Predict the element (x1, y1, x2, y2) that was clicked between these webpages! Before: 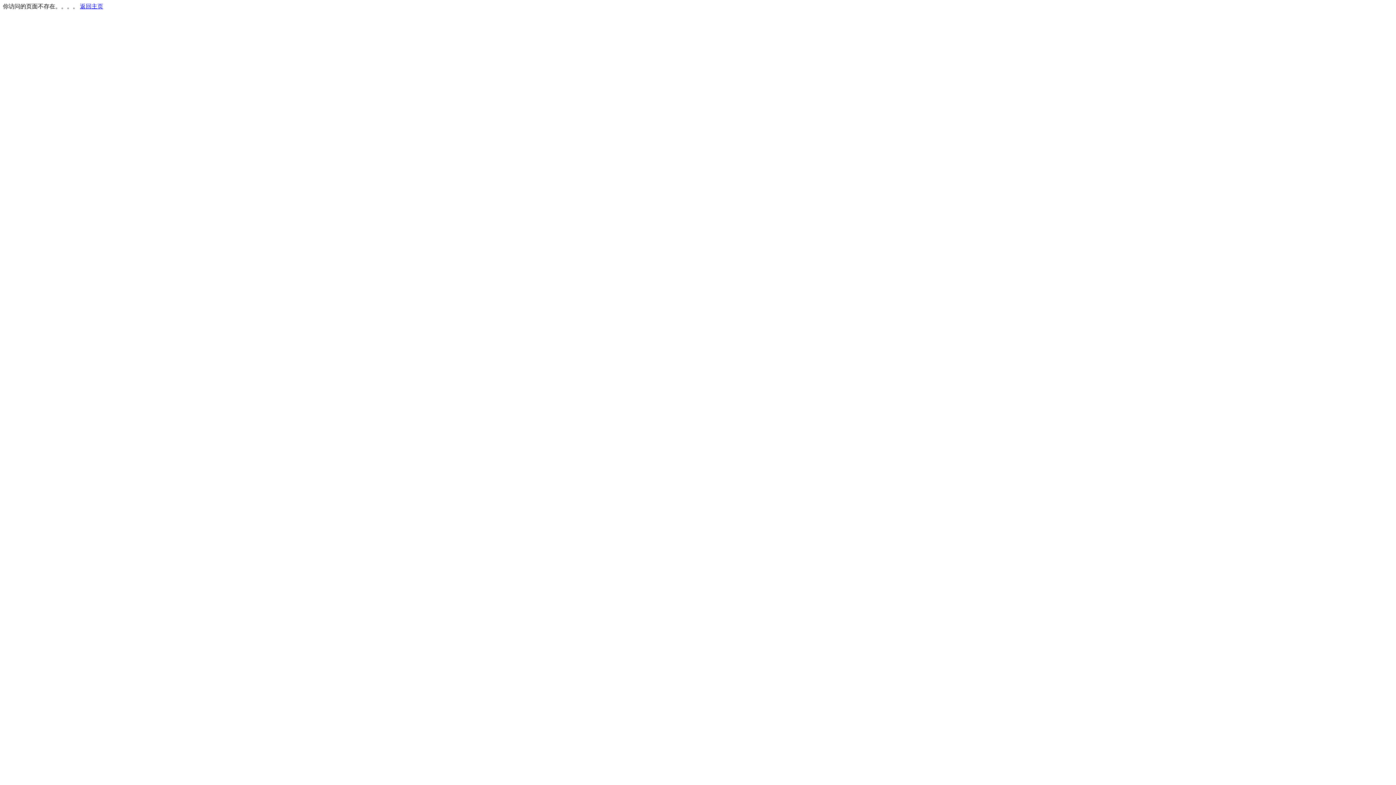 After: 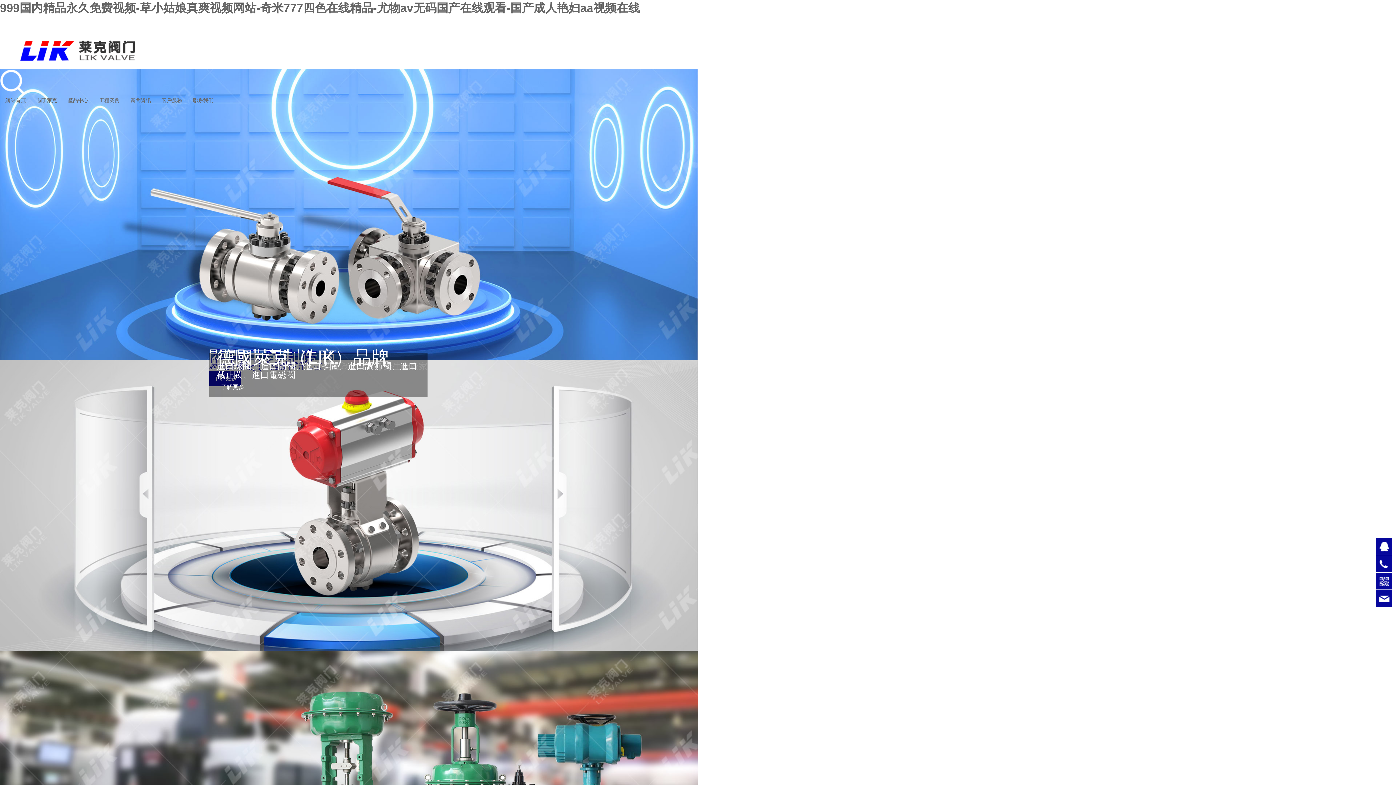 Action: label: 返回主页 bbox: (80, 3, 103, 9)